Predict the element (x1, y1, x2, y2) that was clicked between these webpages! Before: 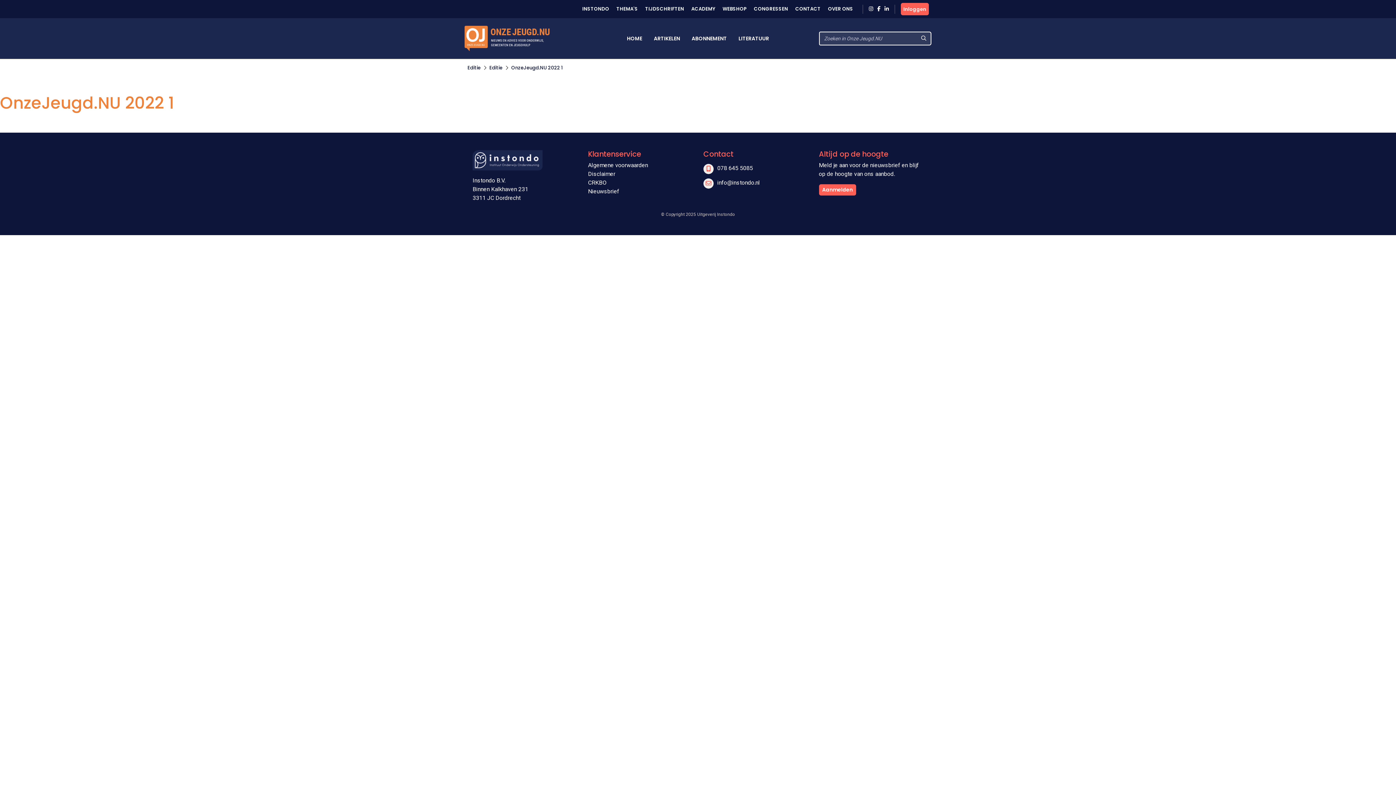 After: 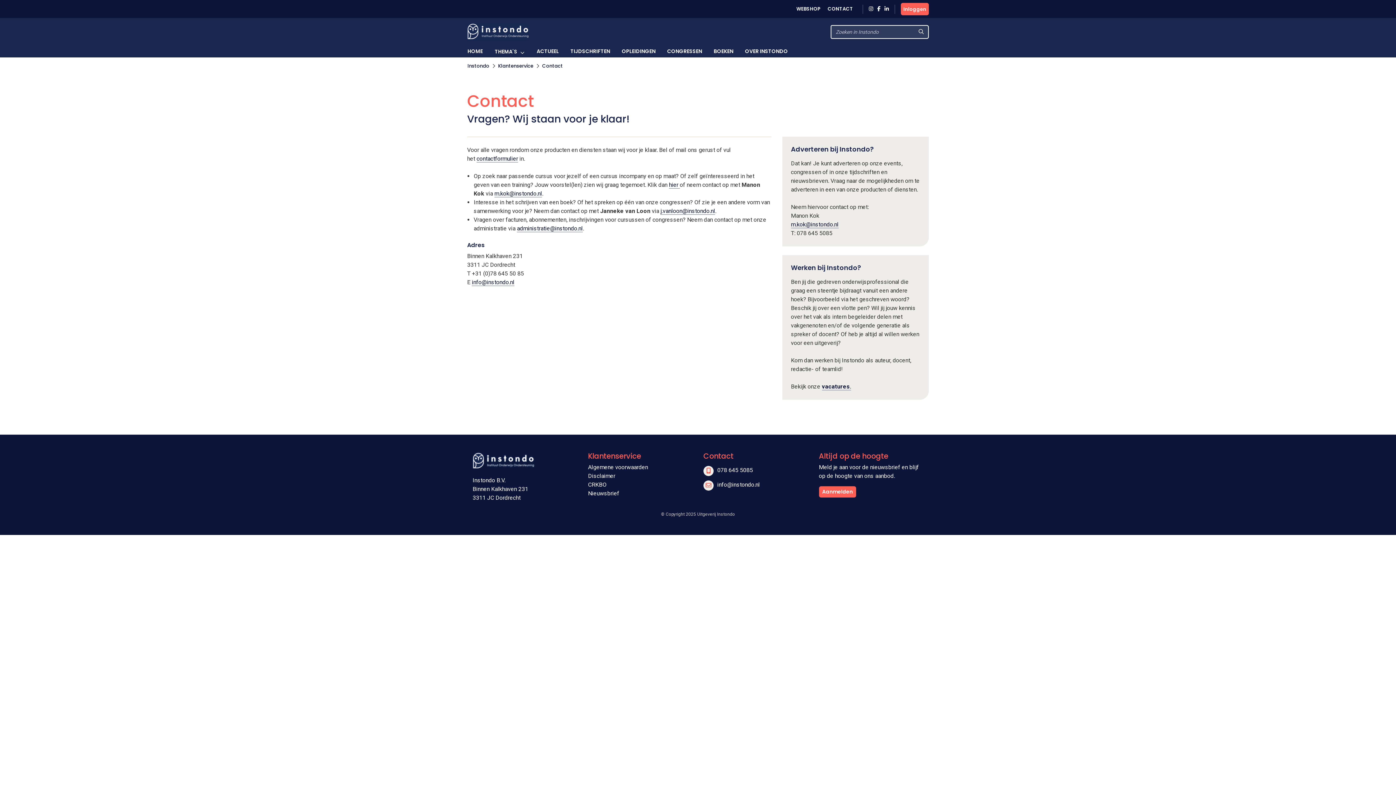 Action: label: CONTACT bbox: (791, 4, 824, 13)